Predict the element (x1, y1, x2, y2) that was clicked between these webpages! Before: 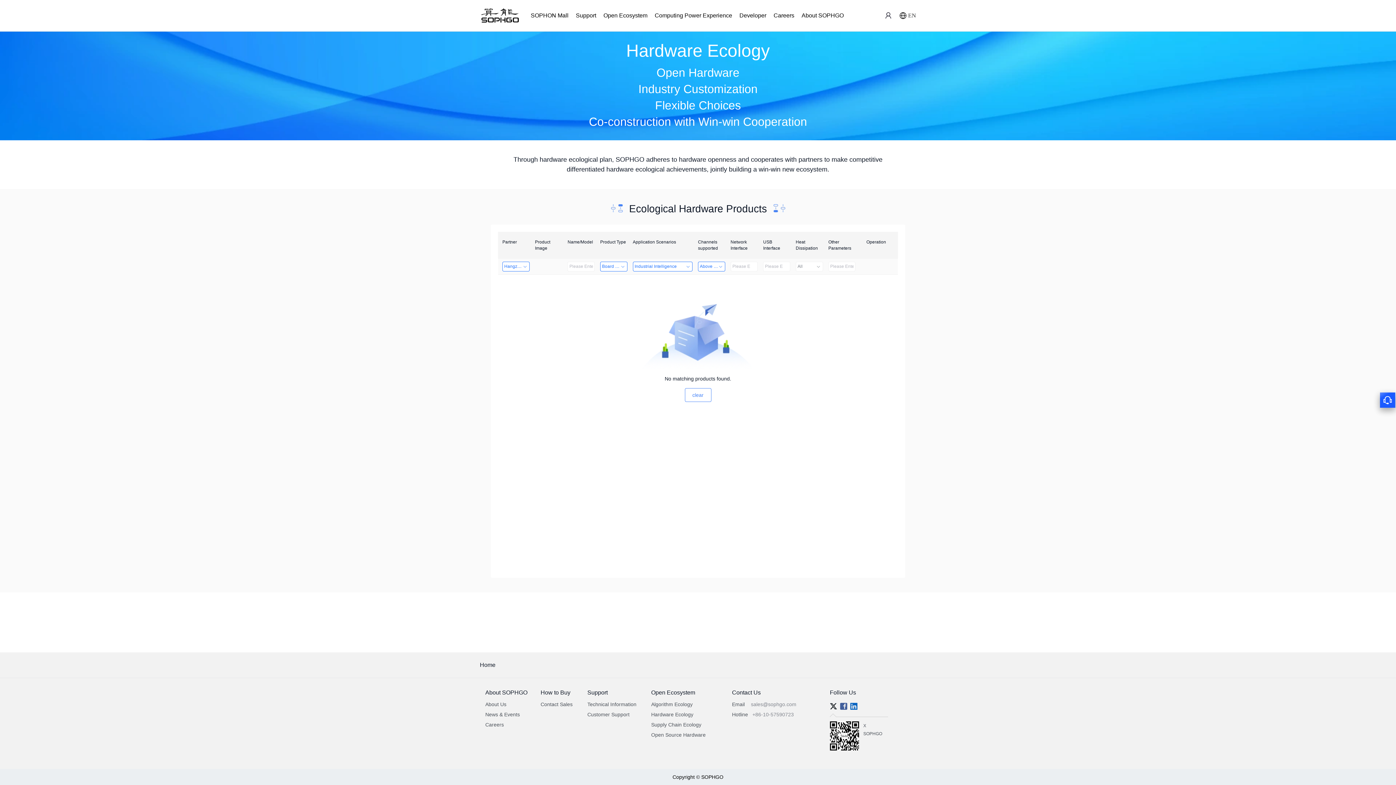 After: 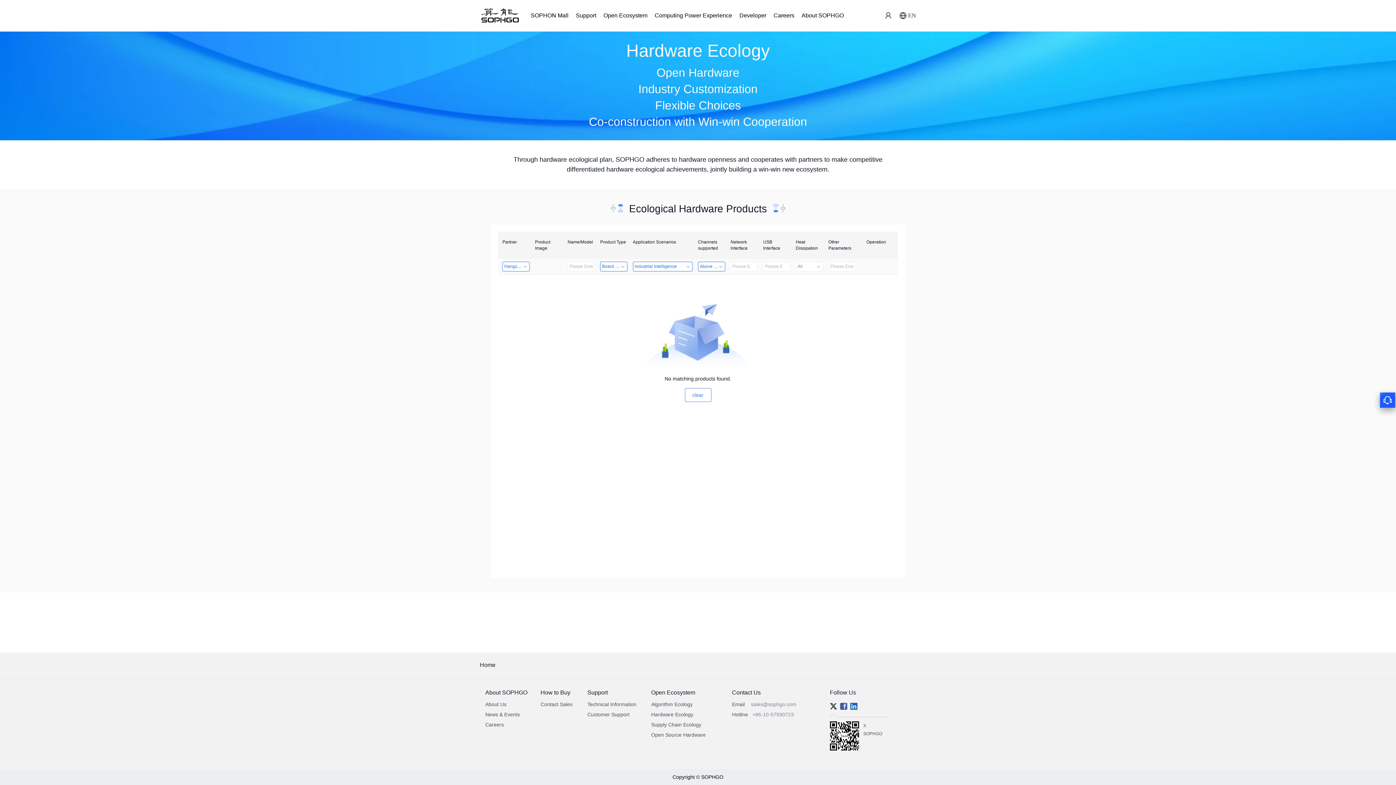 Action: bbox: (830, 701, 840, 713)